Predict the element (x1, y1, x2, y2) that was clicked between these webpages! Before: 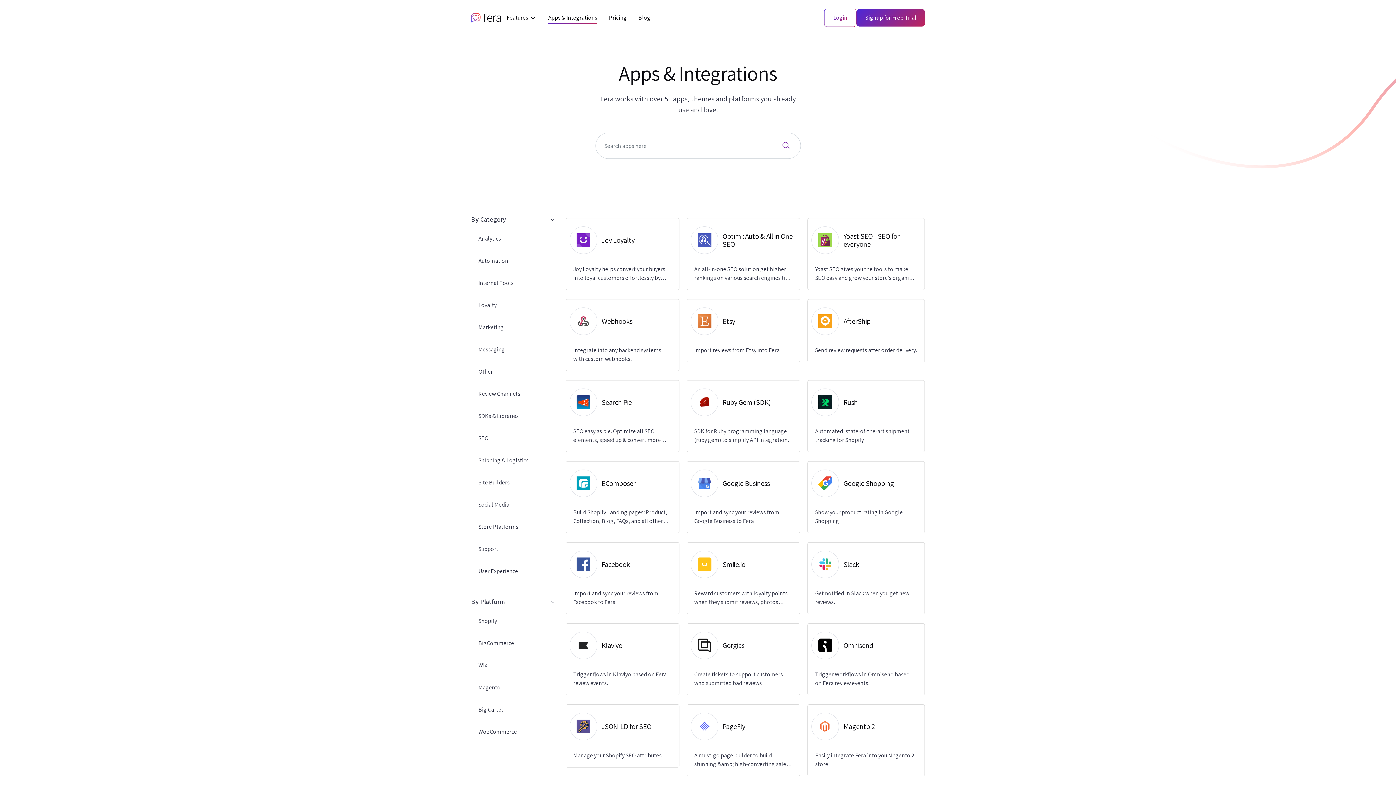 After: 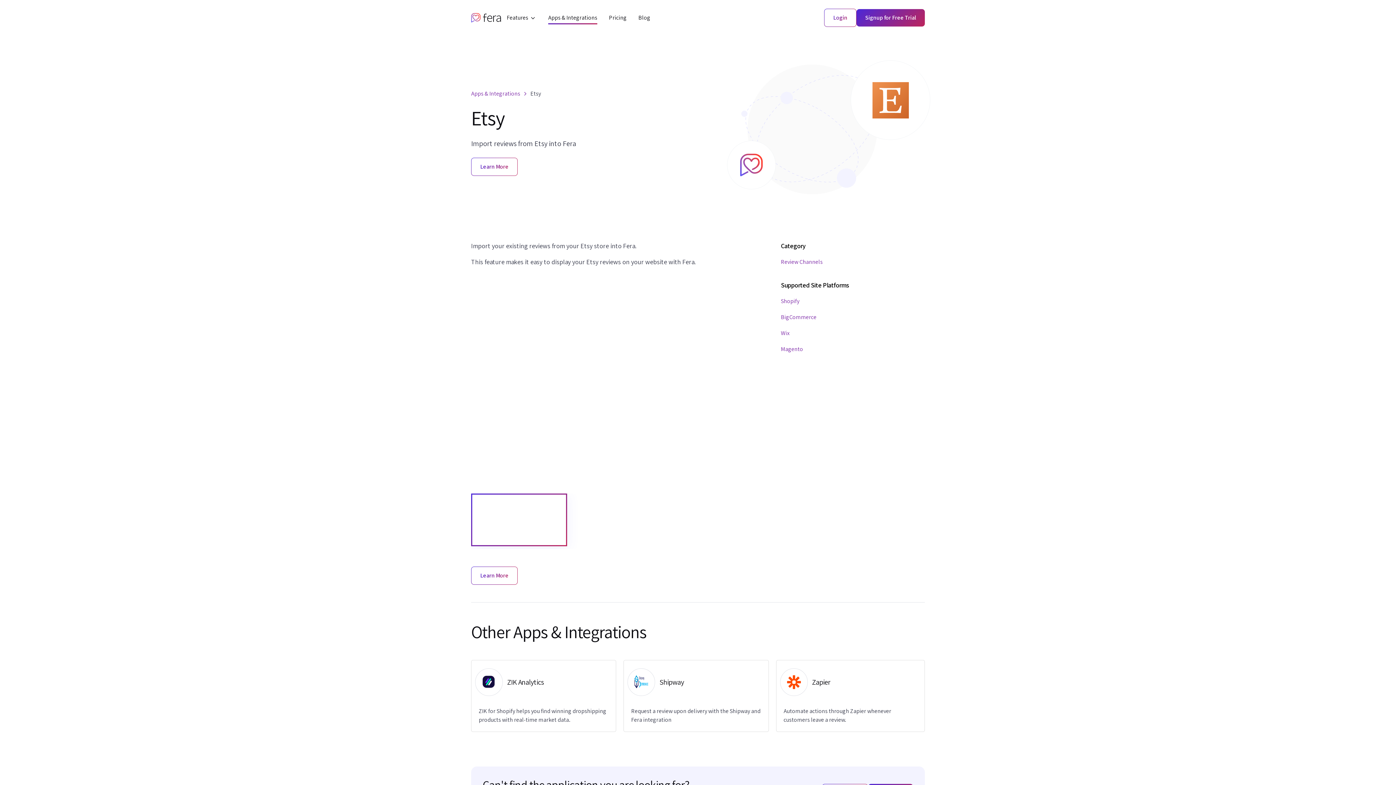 Action: label: Import reviews from Etsy into Fera bbox: (694, 346, 792, 354)